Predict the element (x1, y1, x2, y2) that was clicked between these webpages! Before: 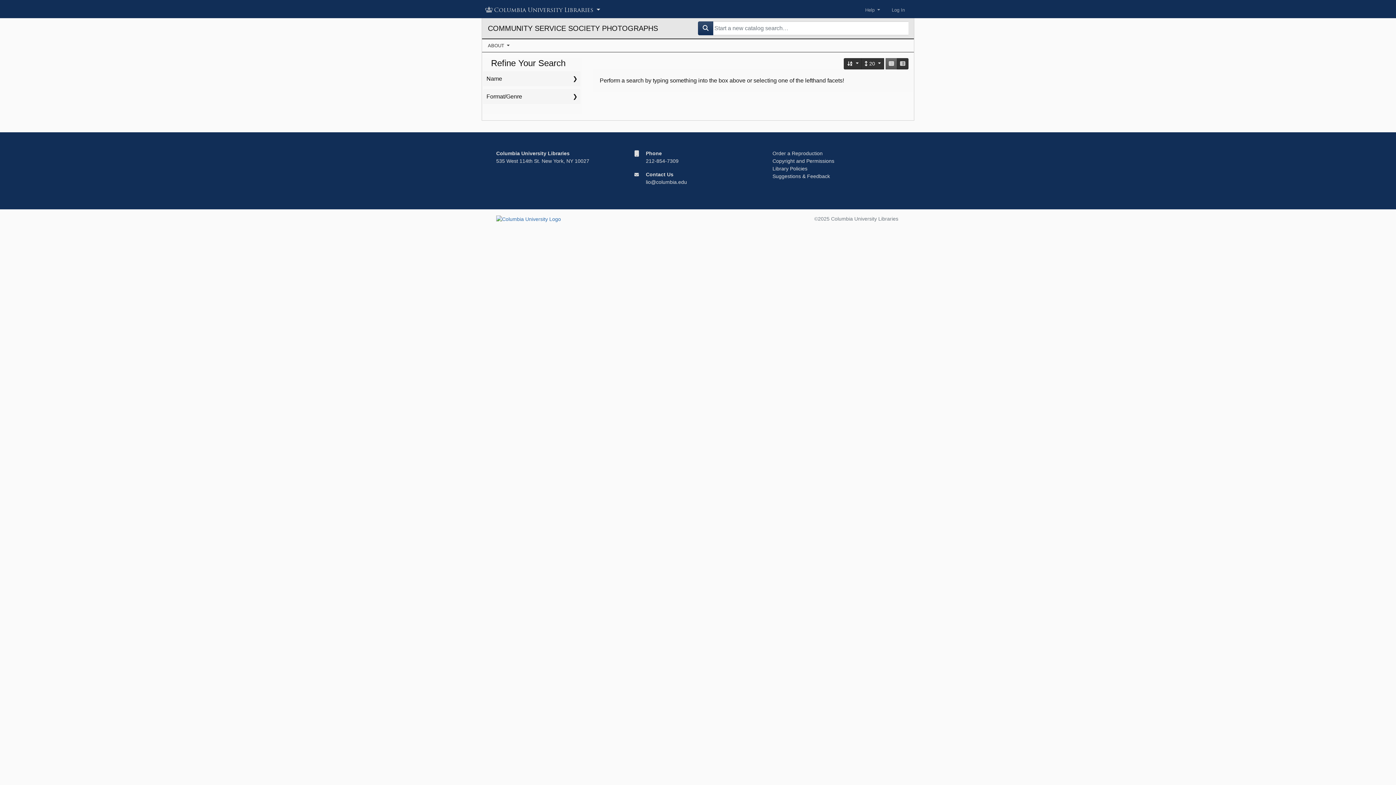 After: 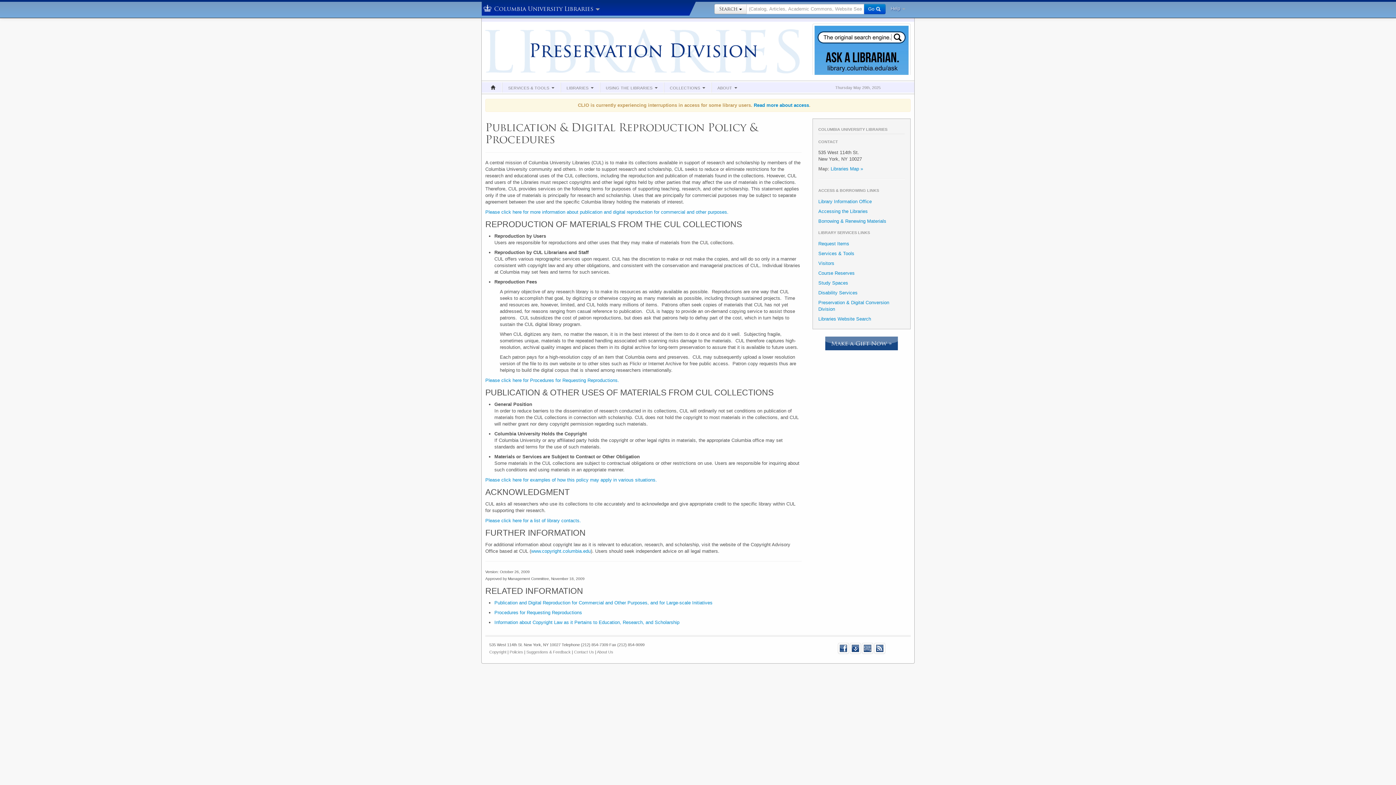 Action: label: Order a Reproduction bbox: (772, 150, 822, 156)